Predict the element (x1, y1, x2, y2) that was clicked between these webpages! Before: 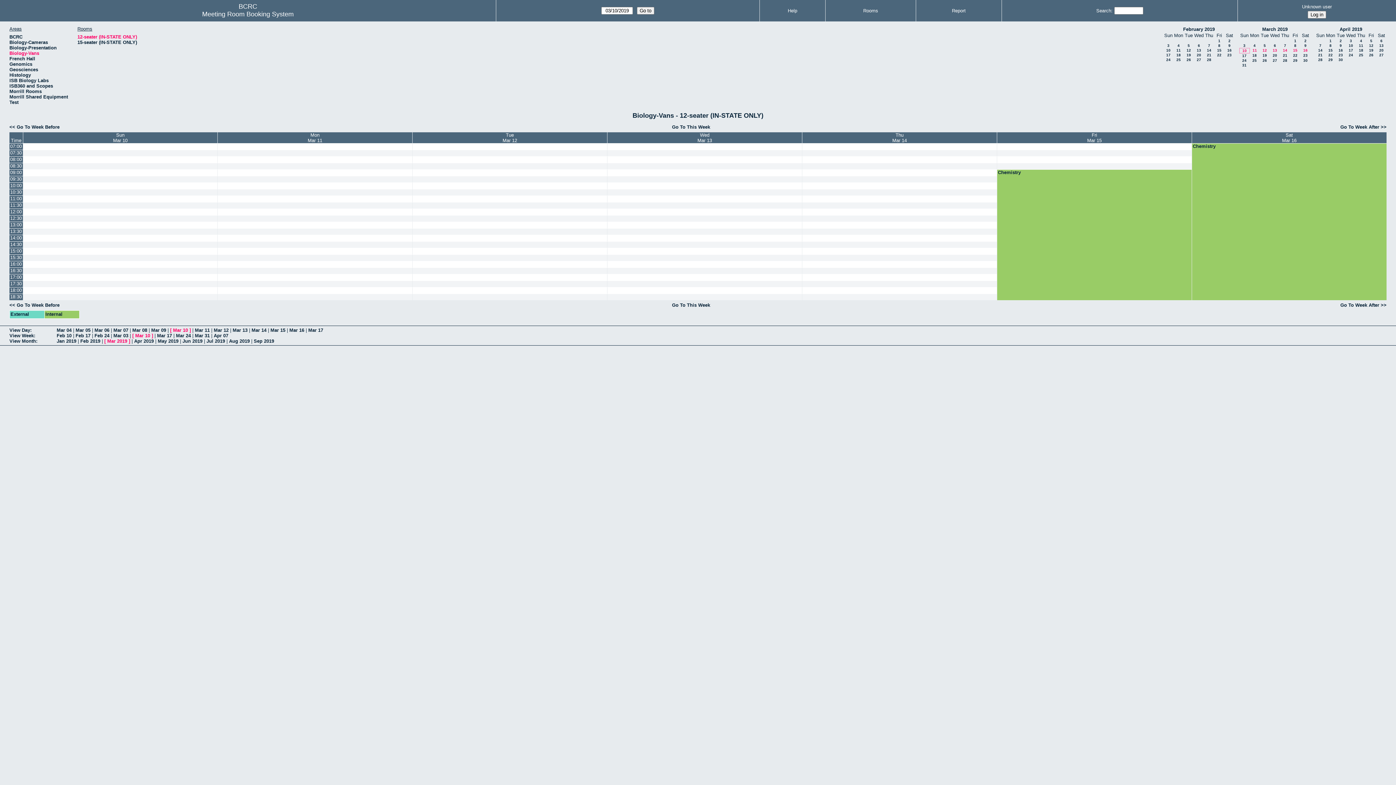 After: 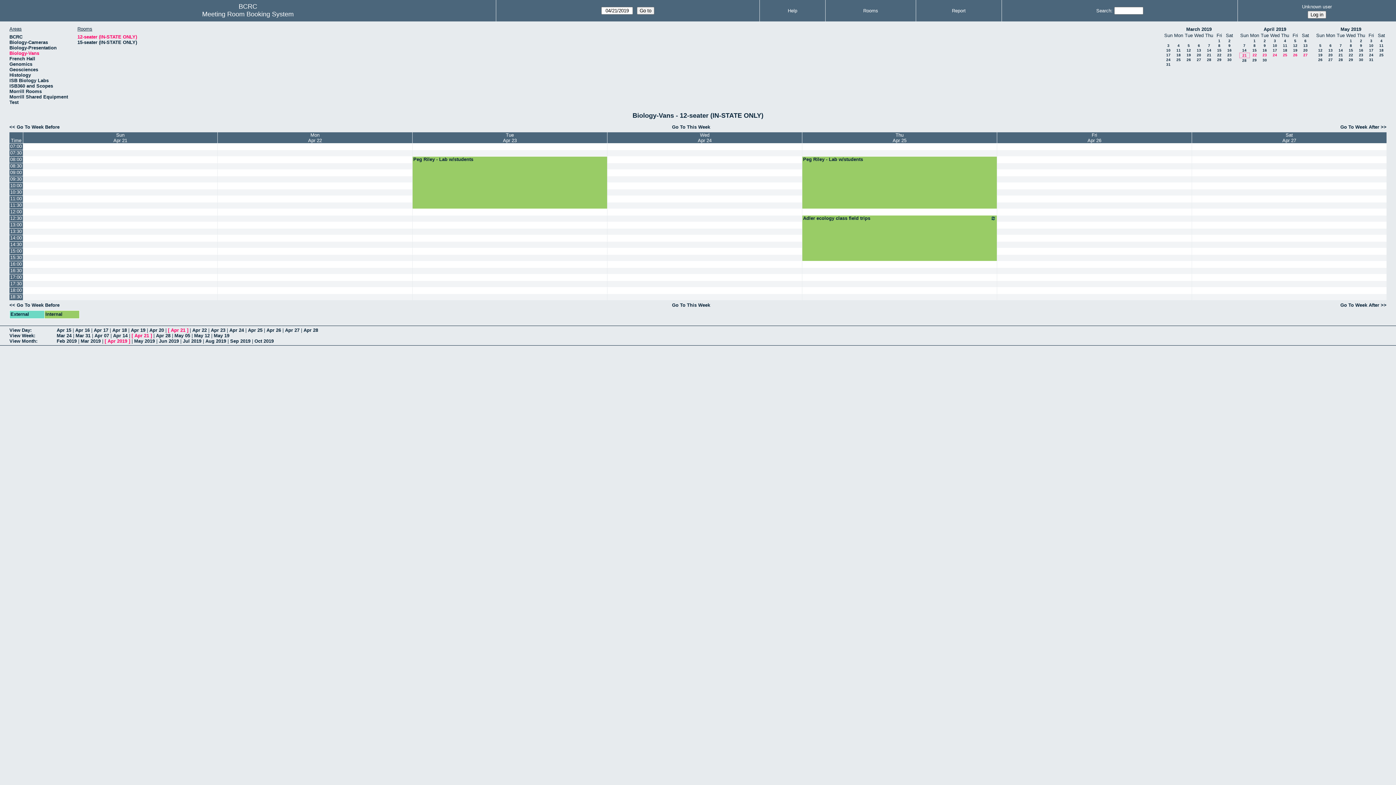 Action: bbox: (1318, 53, 1322, 57) label: 21